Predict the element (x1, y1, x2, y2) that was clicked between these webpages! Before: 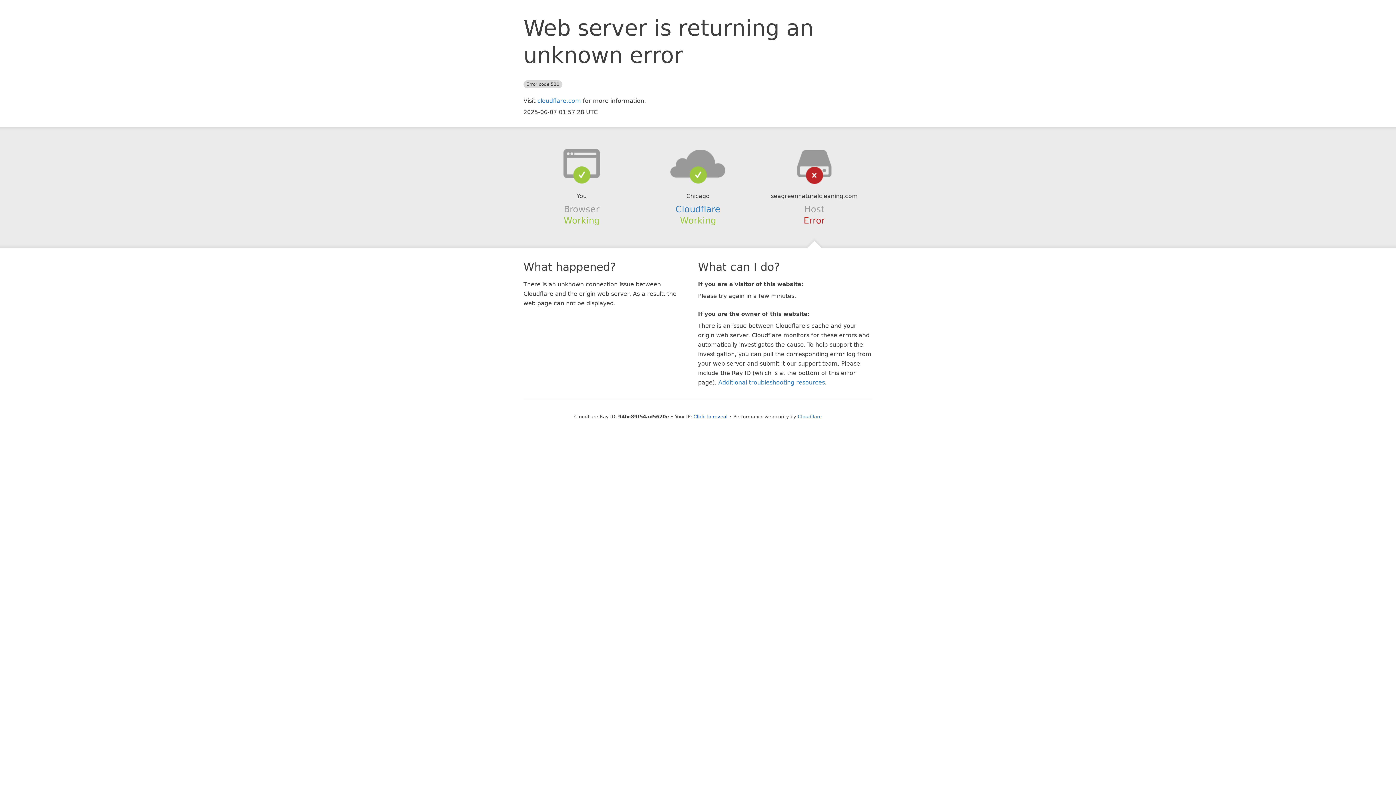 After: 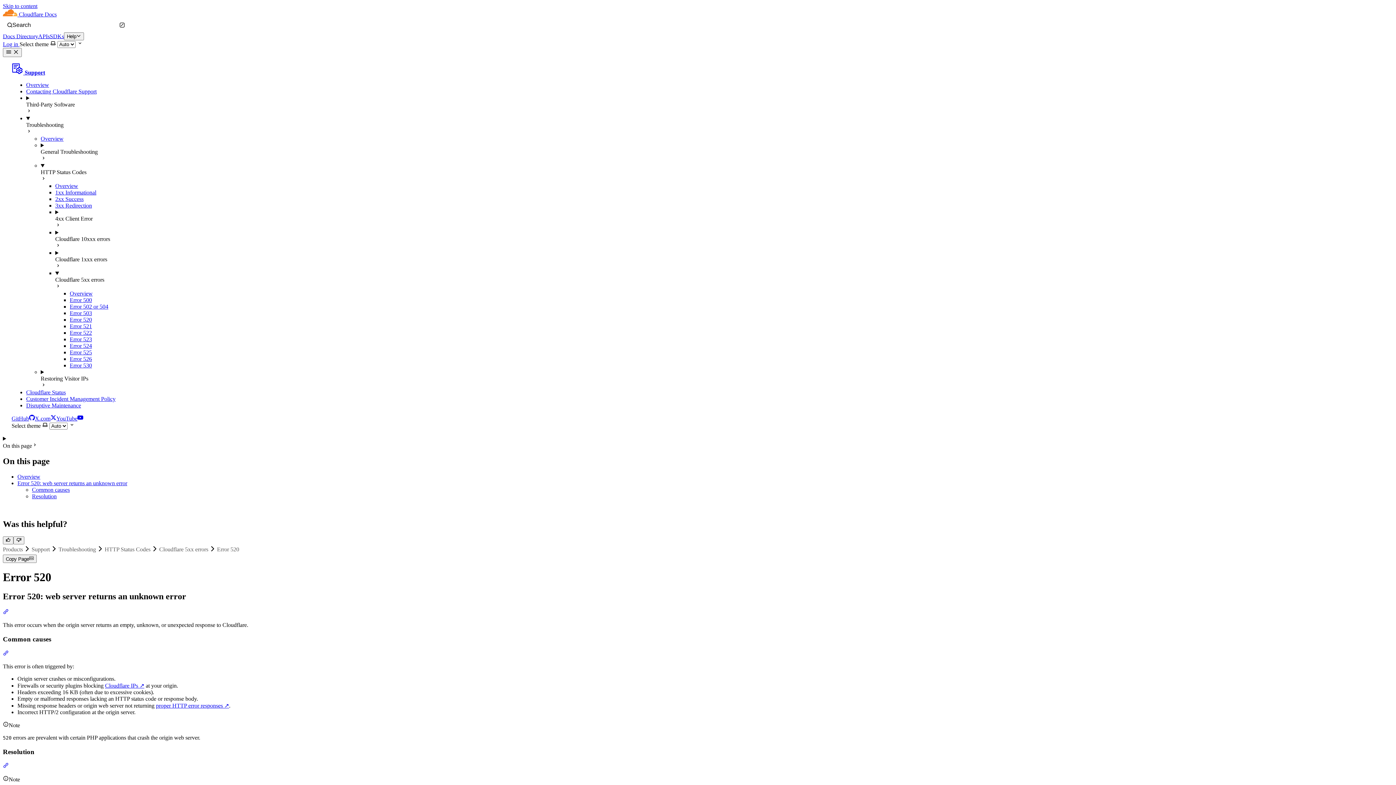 Action: label: Additional troubleshooting resources bbox: (718, 379, 825, 386)